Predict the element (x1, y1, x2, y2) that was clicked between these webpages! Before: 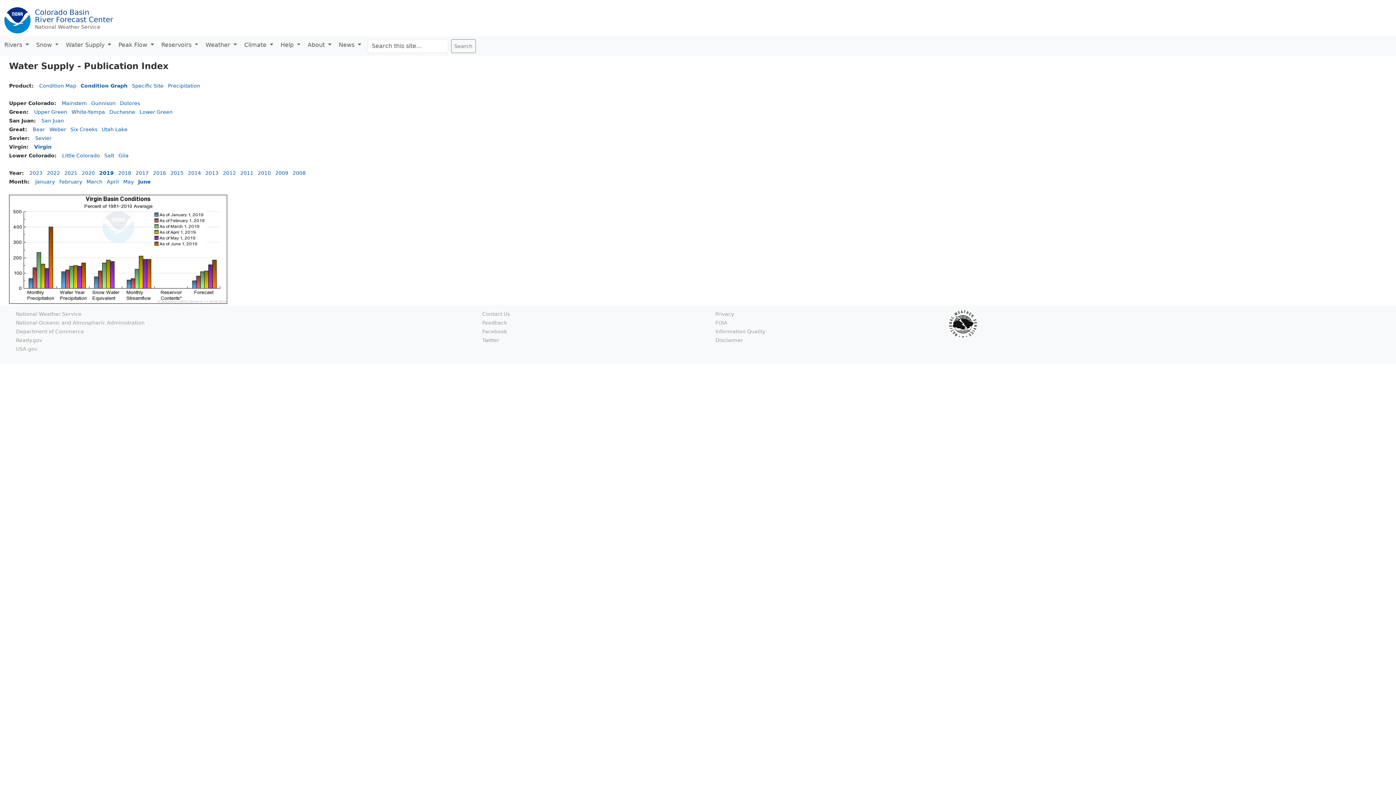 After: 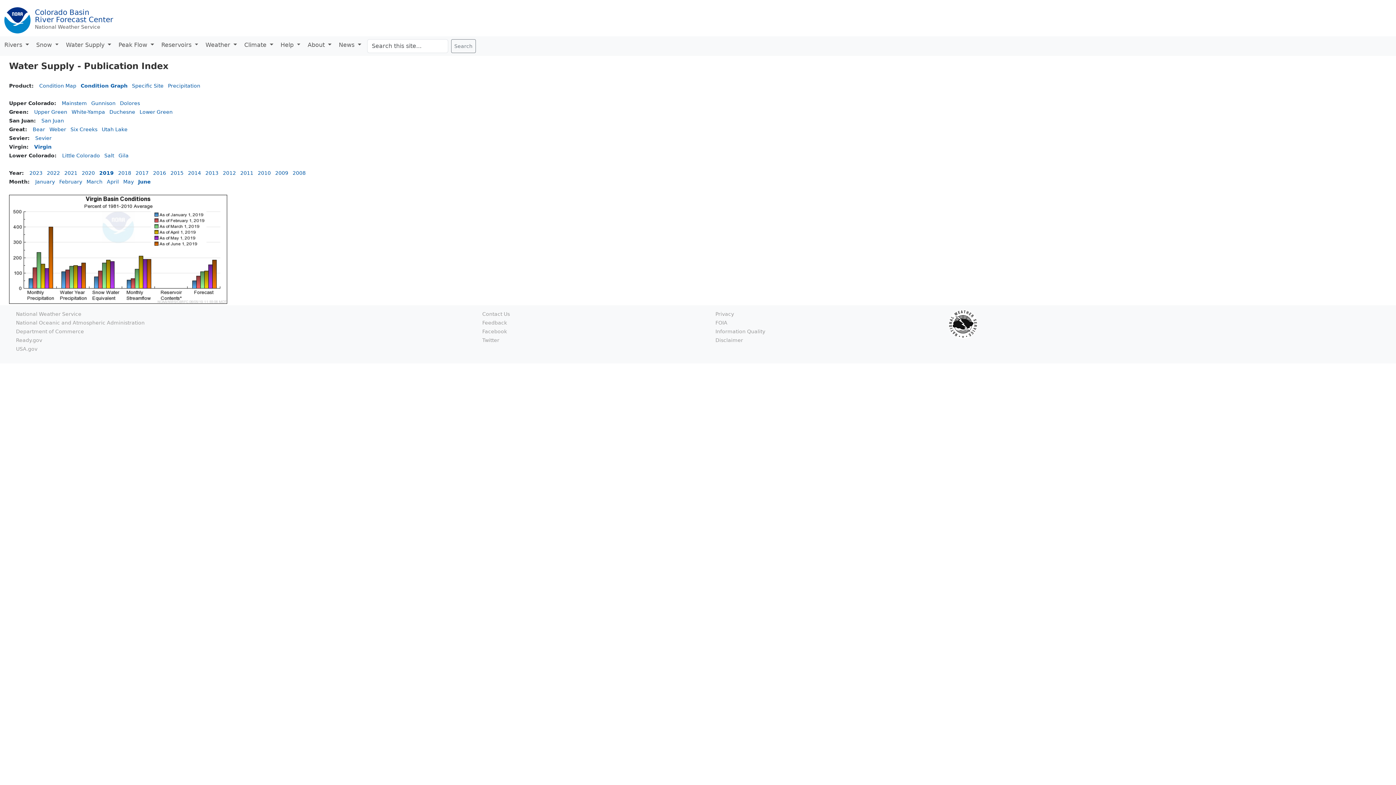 Action: label: Condition Graph bbox: (80, 82, 127, 88)